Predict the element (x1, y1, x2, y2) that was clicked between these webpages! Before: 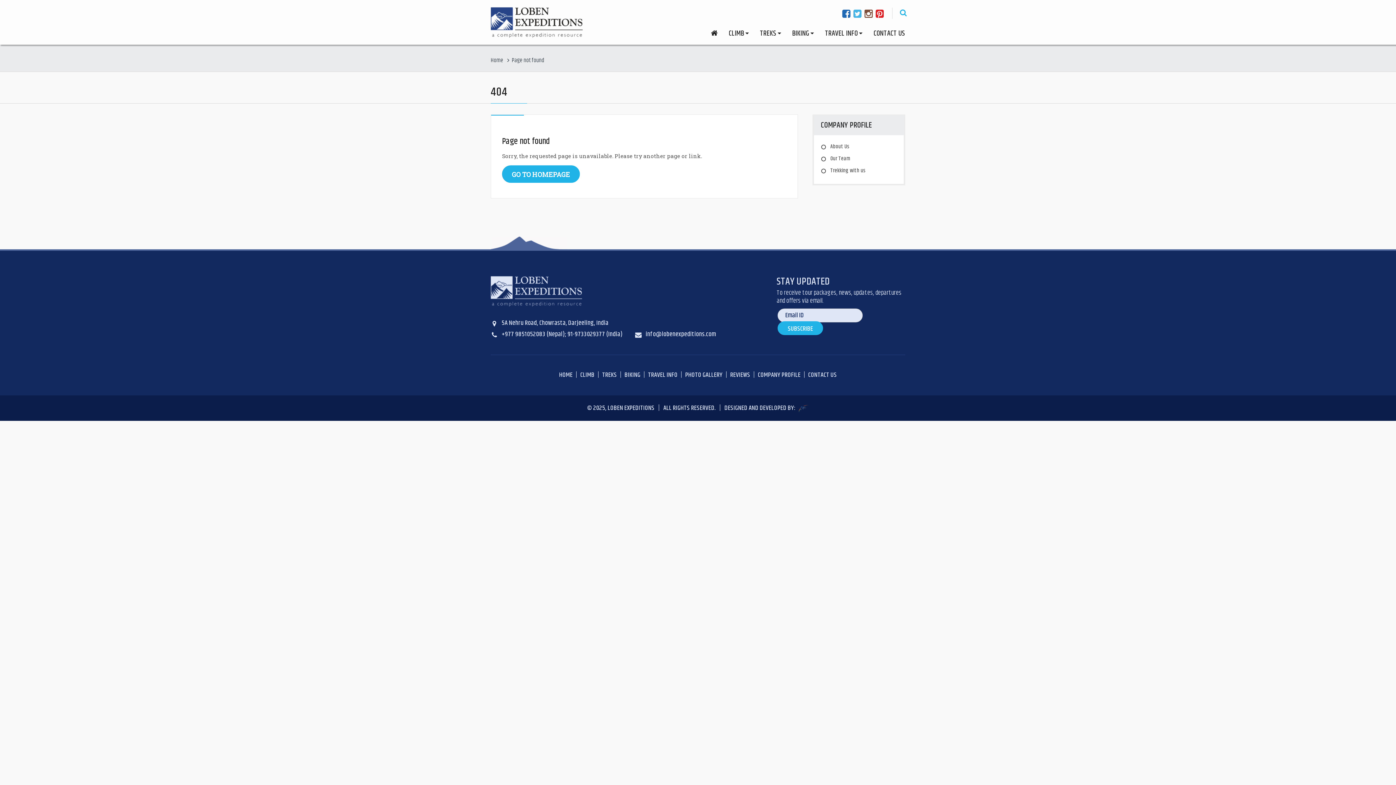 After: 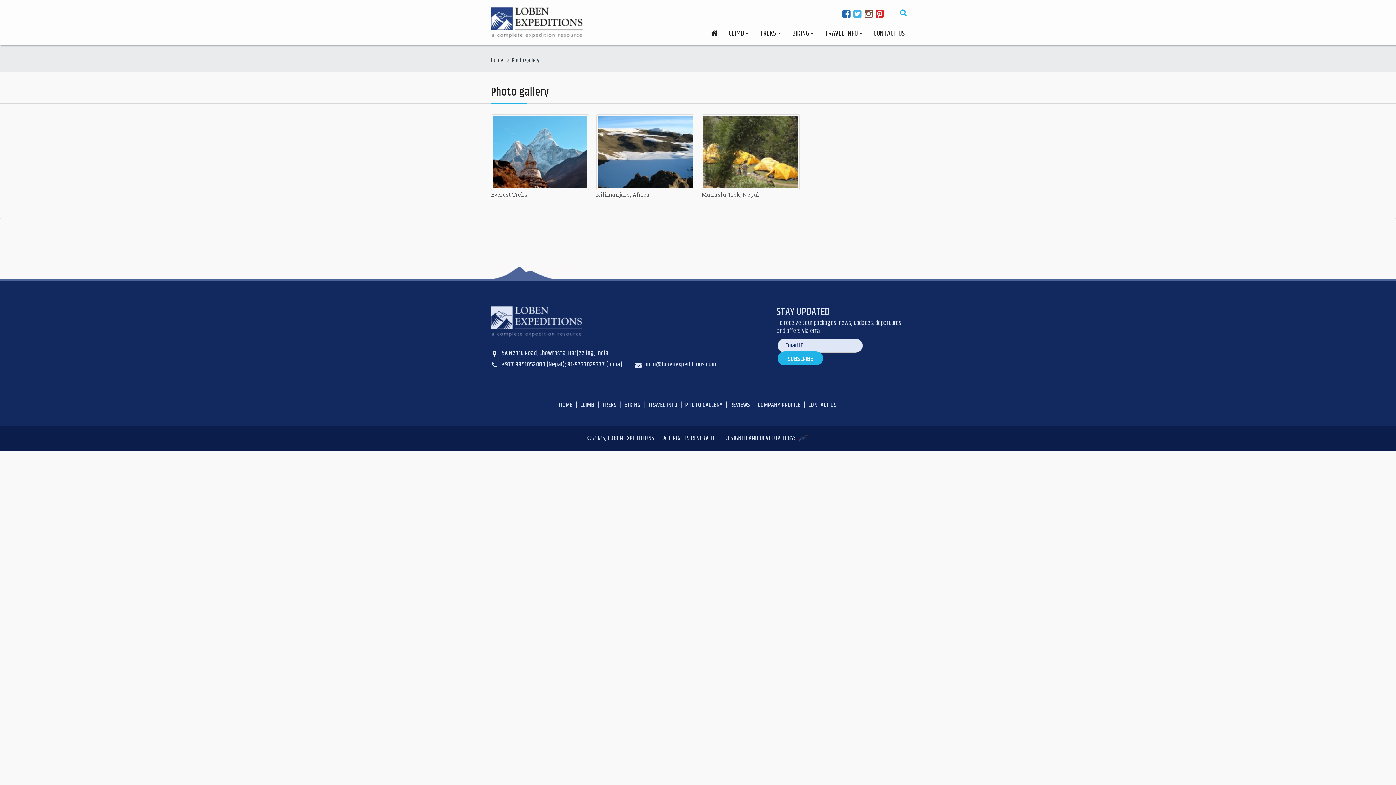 Action: label: PHOTO GALLERY bbox: (683, 369, 724, 381)